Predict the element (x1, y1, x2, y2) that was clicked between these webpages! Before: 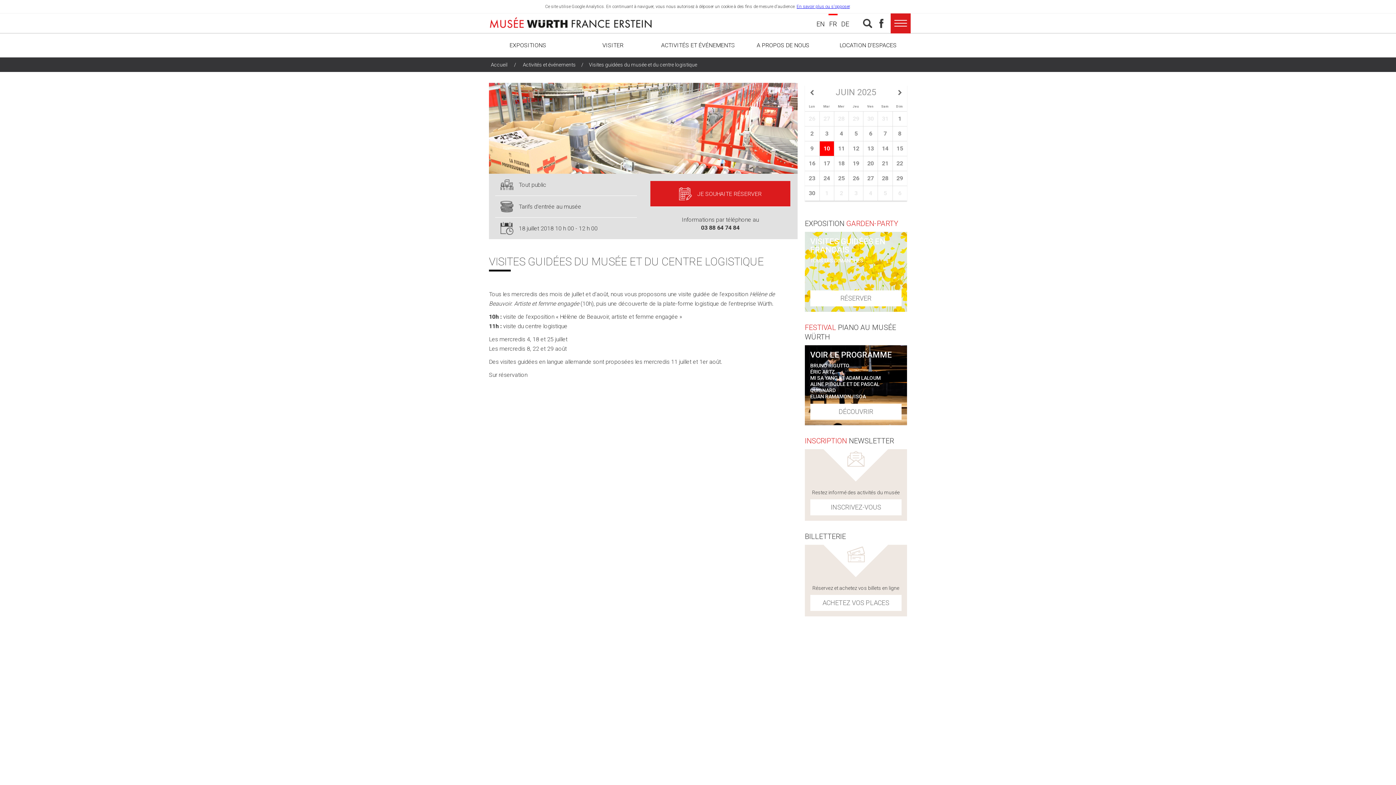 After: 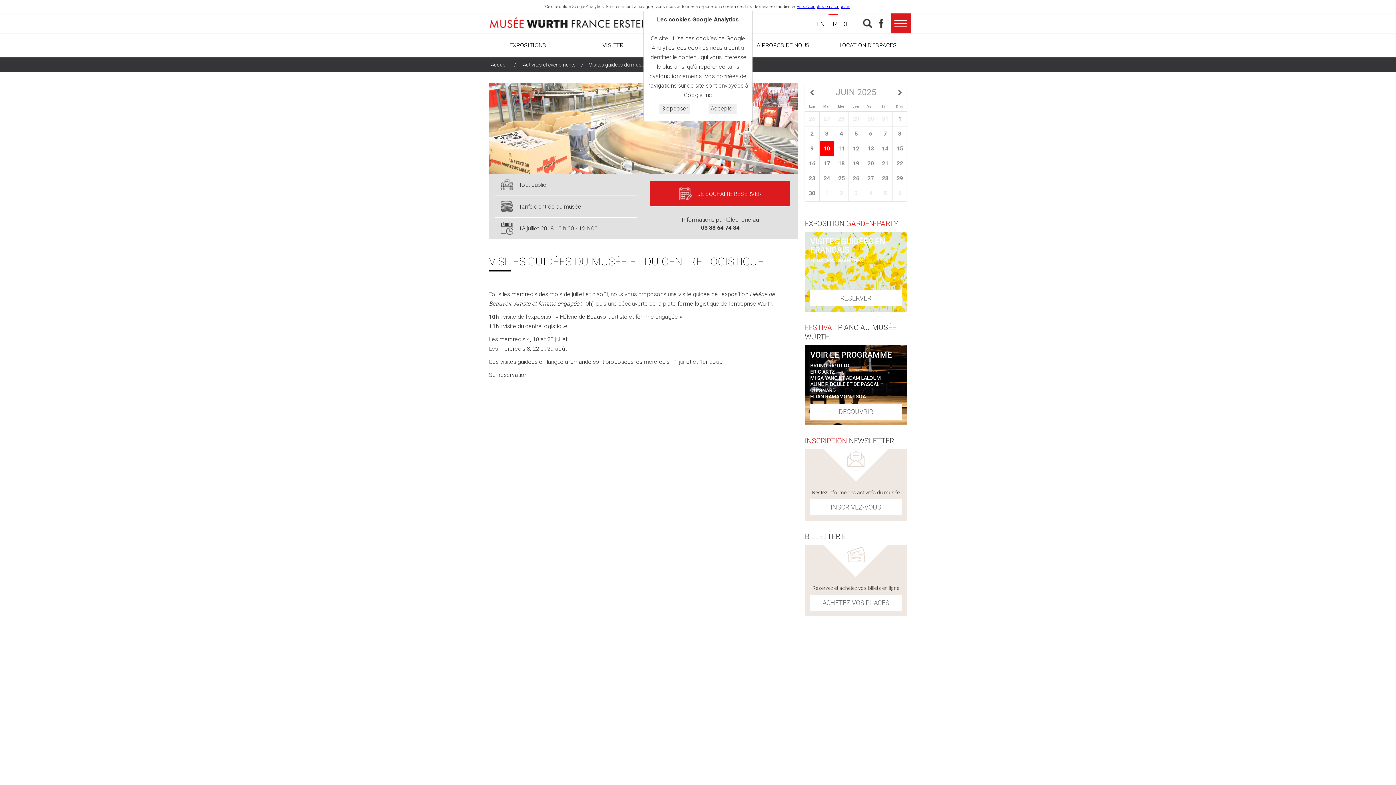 Action: label: En savoir plus ou s'opposer bbox: (796, 4, 850, 9)